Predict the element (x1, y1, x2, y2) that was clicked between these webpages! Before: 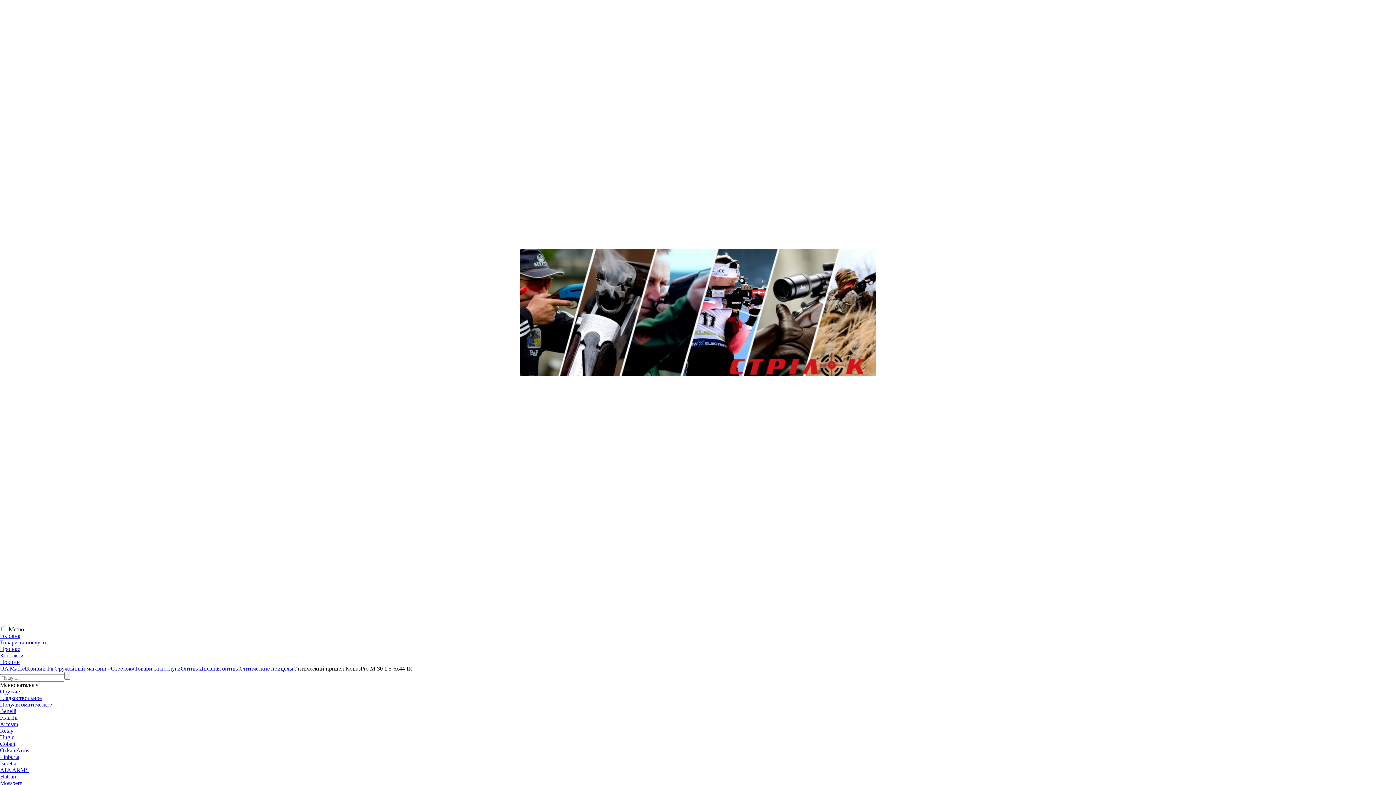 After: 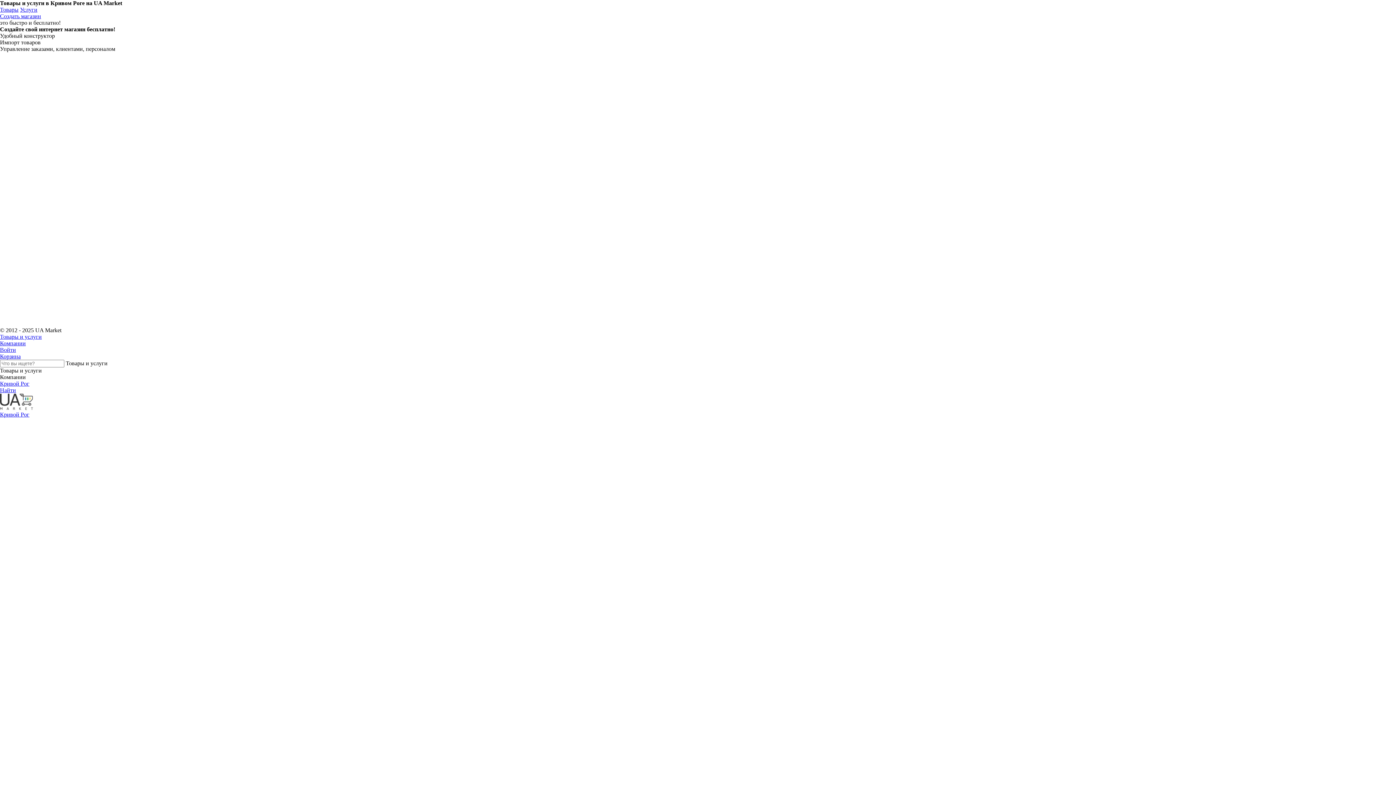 Action: bbox: (26, 665, 54, 672) label: Кривий Ріг